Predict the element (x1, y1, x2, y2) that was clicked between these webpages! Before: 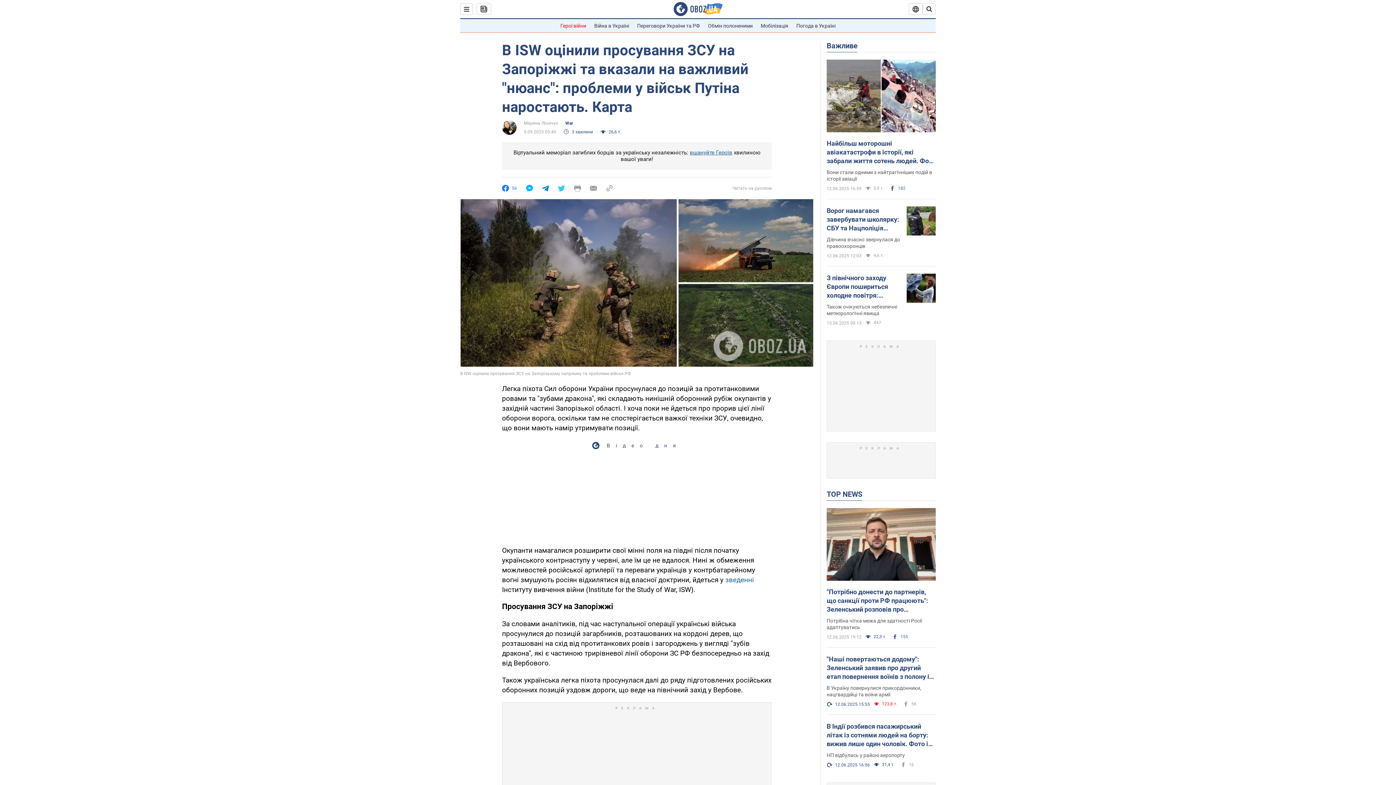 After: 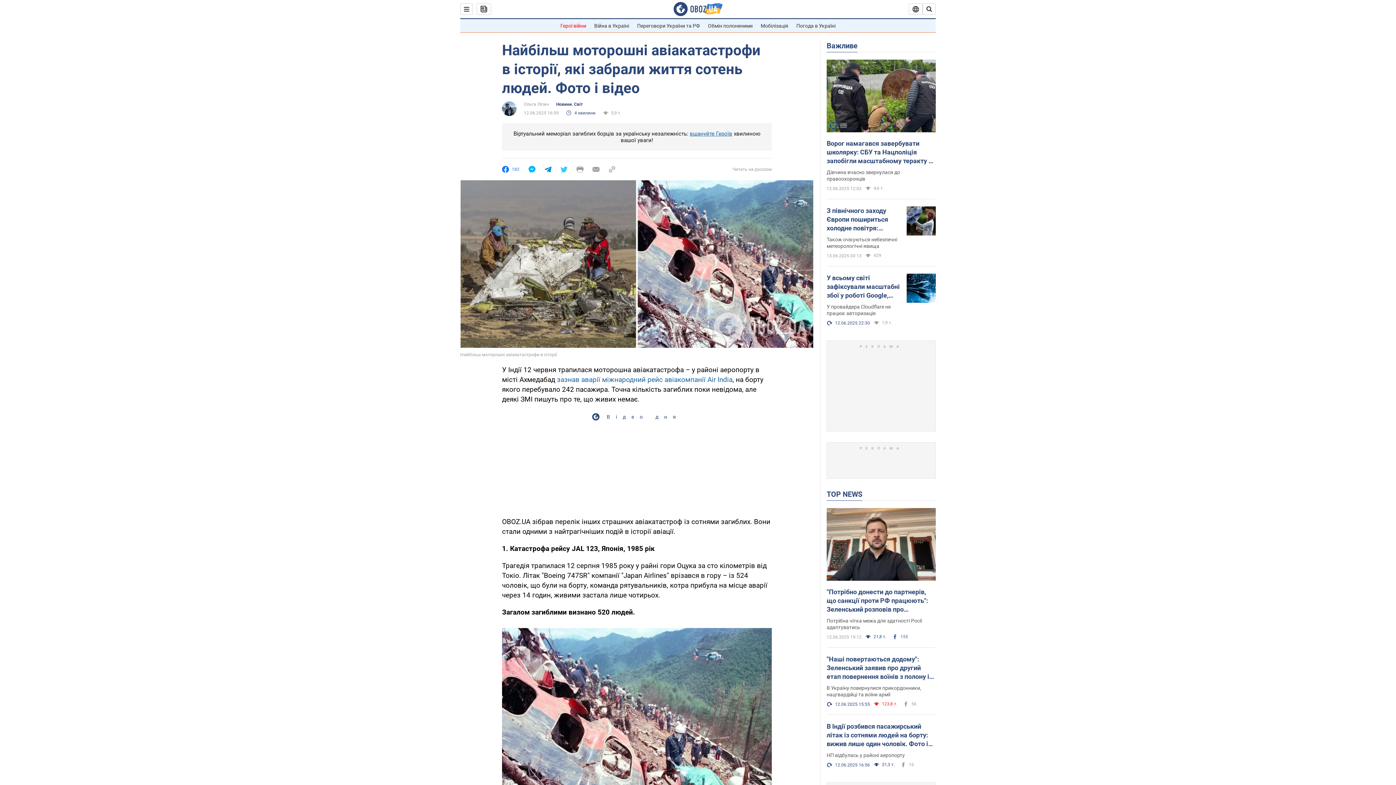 Action: bbox: (826, 169, 936, 182) label: Вони стали одними з найтрагічніших подій в історії авіації